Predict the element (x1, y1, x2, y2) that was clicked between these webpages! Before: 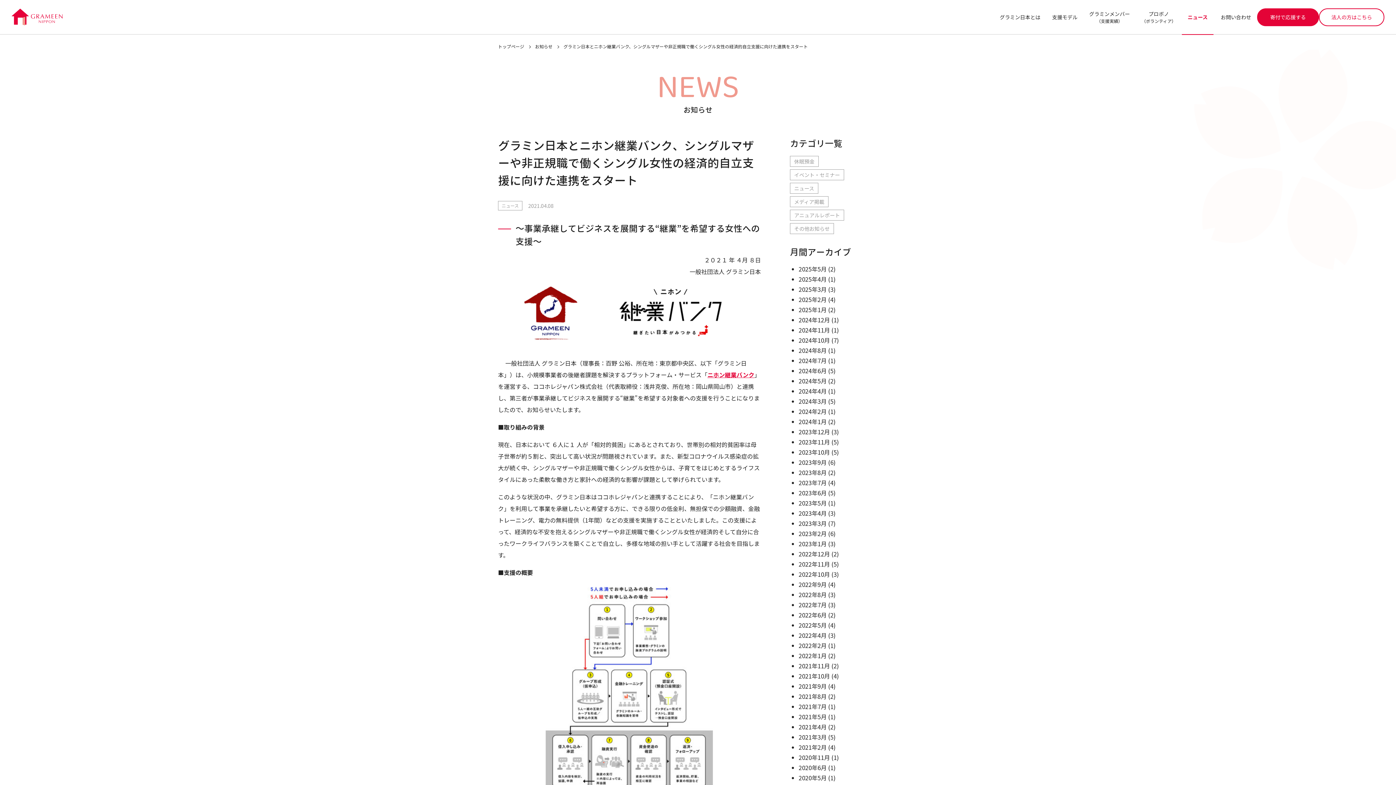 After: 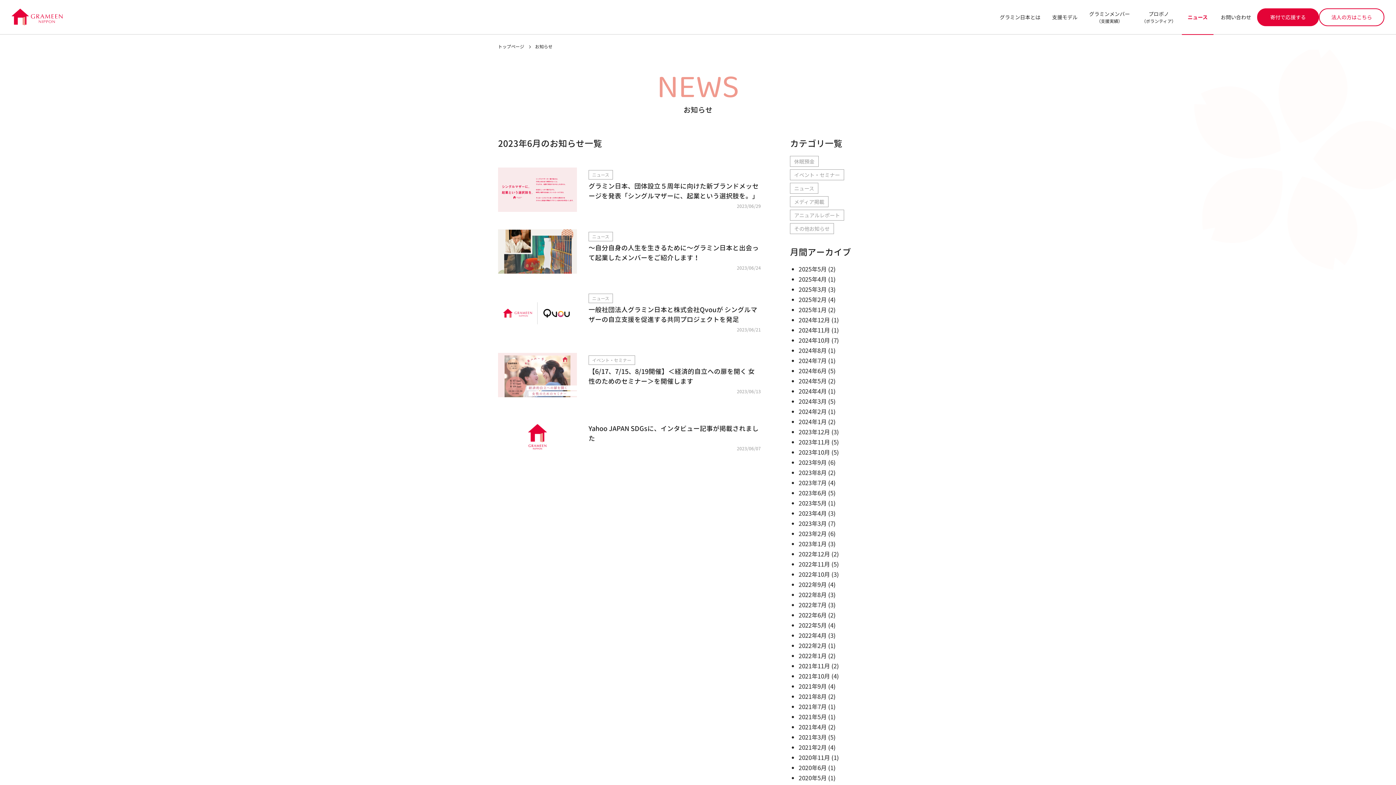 Action: label: 2023年6月 bbox: (798, 488, 826, 497)